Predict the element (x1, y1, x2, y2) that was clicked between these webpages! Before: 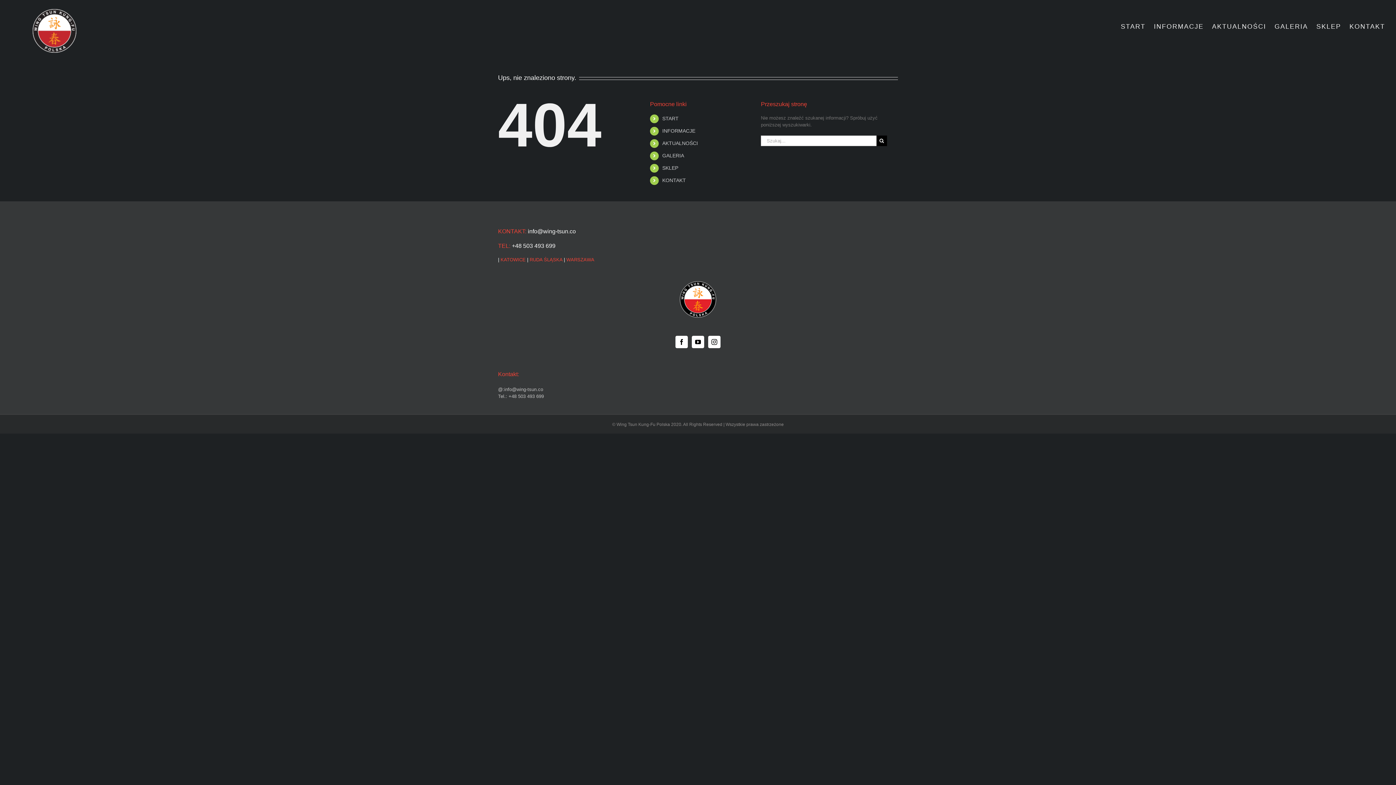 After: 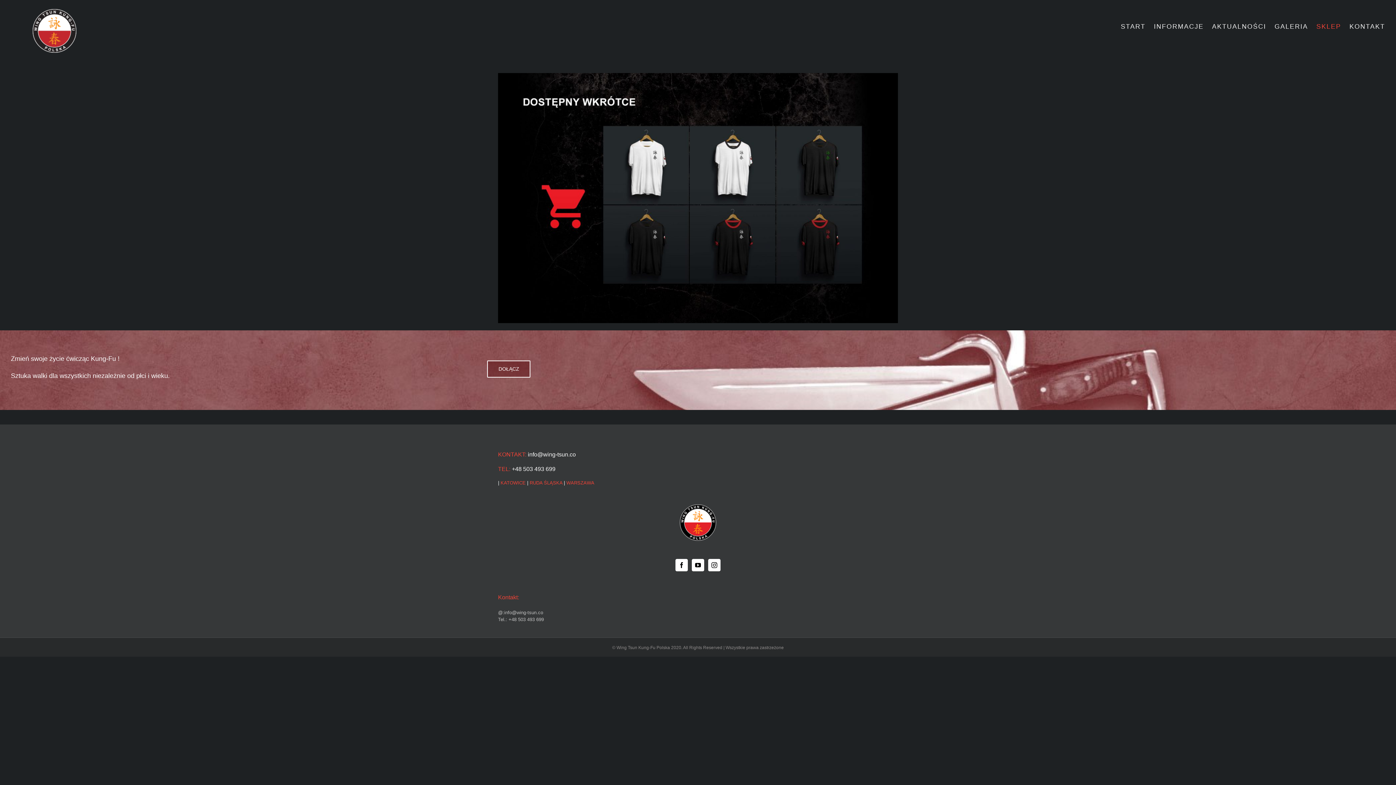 Action: bbox: (1316, 0, 1341, 53) label: SKLEP